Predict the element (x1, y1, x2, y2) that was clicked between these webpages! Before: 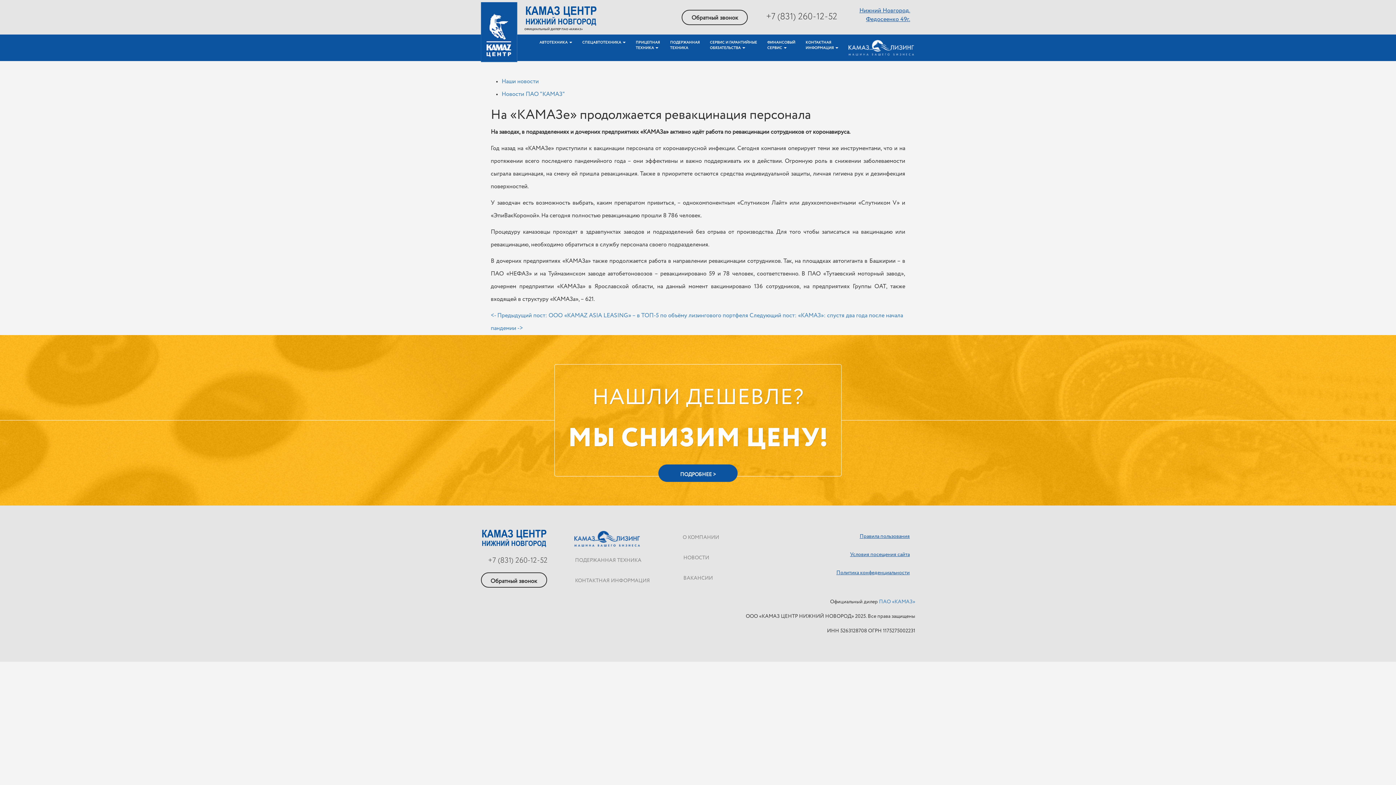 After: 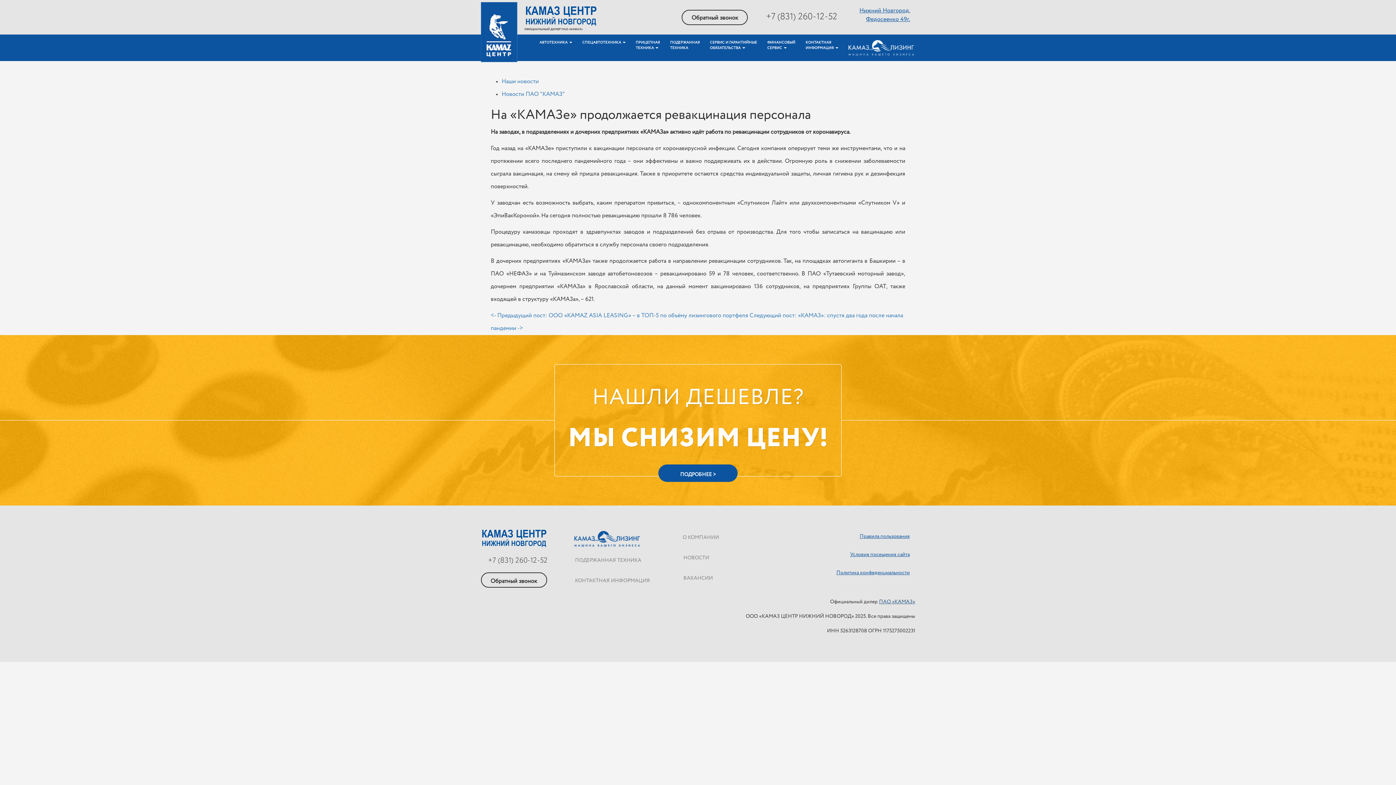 Action: label: ПАО «КАМАЗ» bbox: (879, 599, 915, 604)